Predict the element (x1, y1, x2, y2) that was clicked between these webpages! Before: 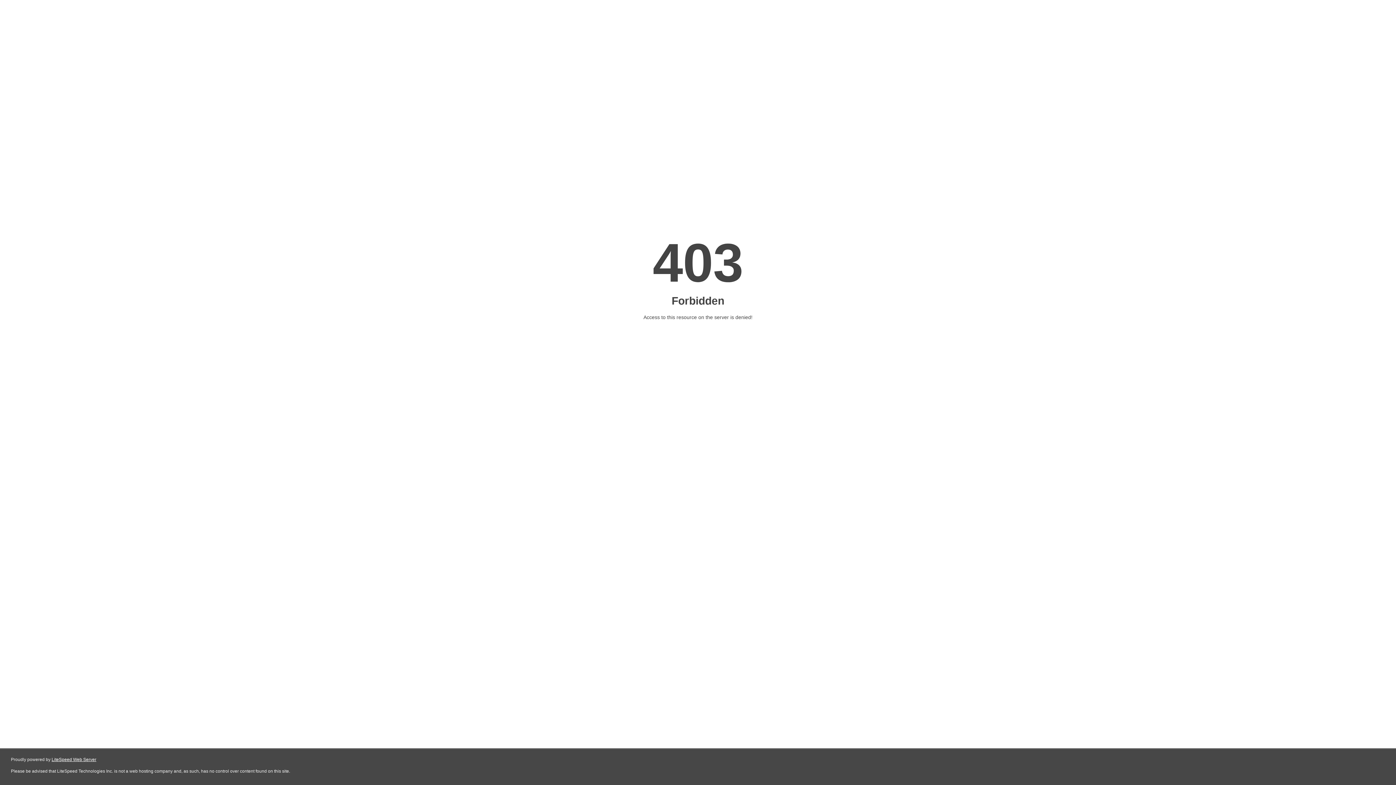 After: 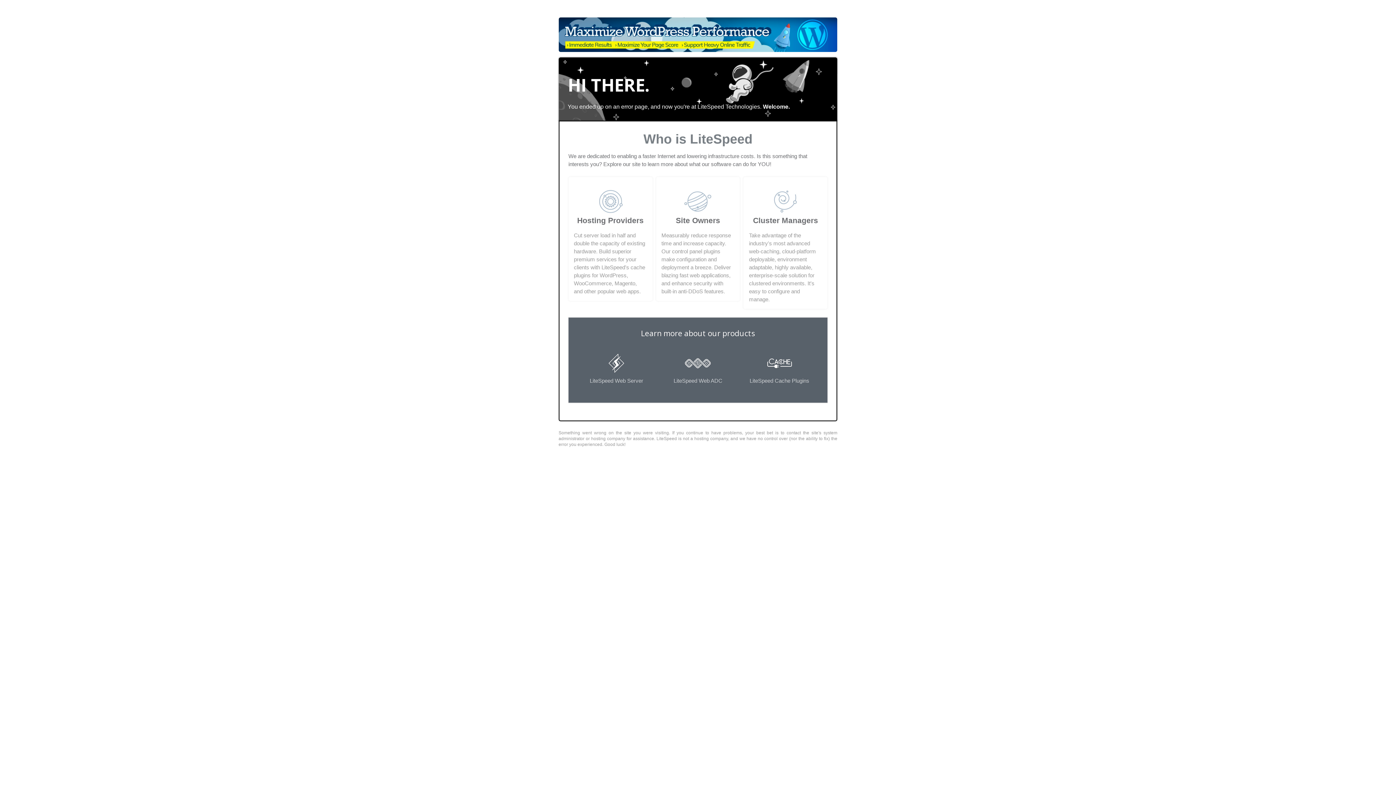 Action: label: LiteSpeed Web Server bbox: (51, 757, 96, 762)